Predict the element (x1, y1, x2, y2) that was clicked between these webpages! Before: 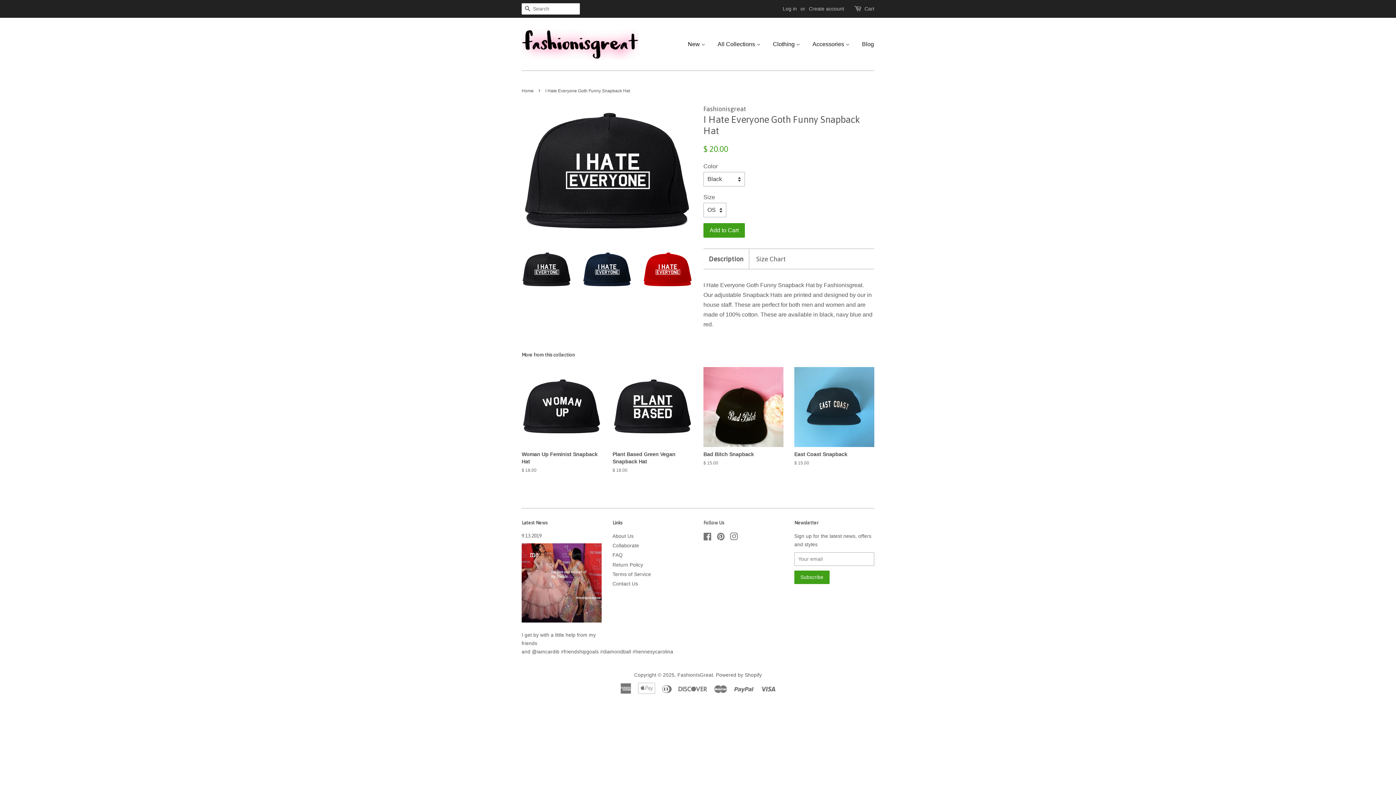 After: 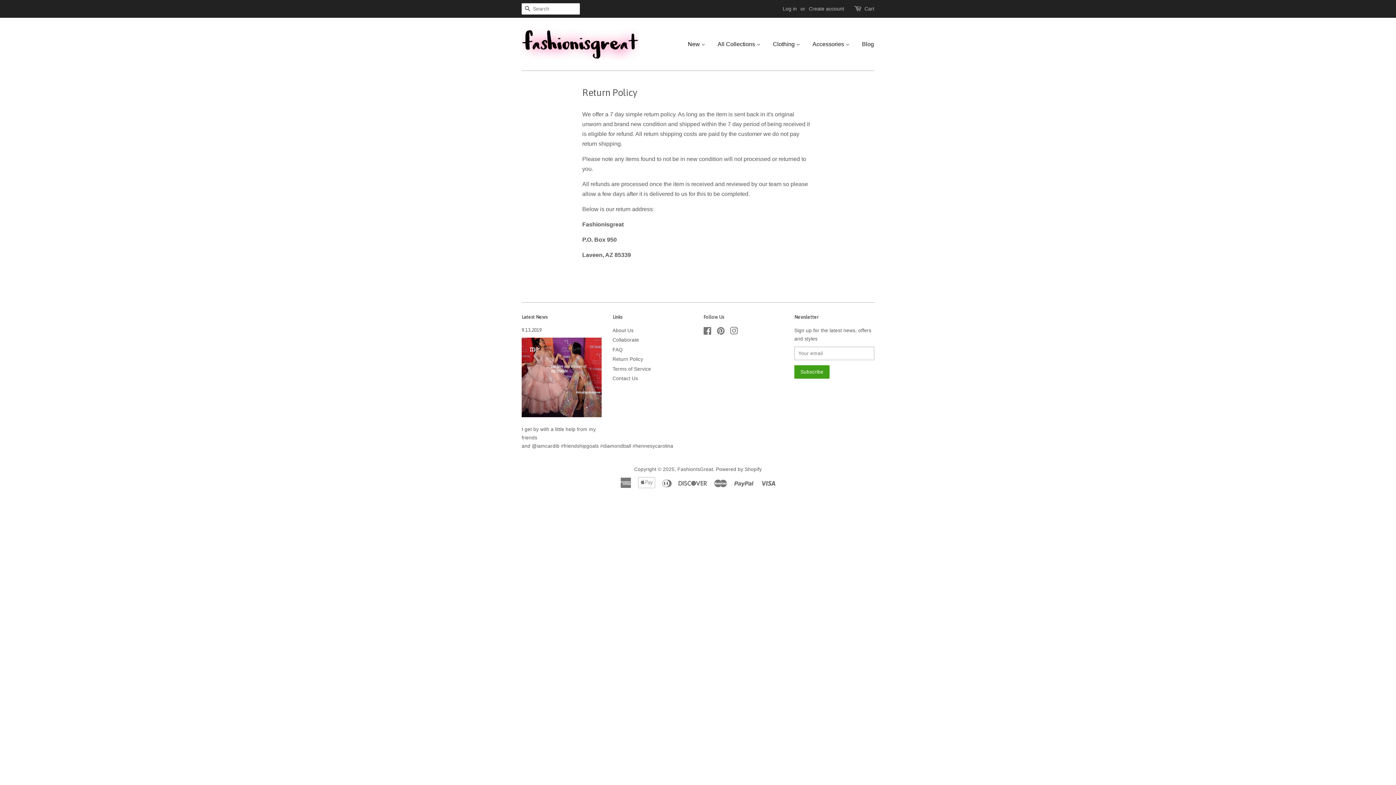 Action: bbox: (612, 562, 643, 567) label: Return Policy